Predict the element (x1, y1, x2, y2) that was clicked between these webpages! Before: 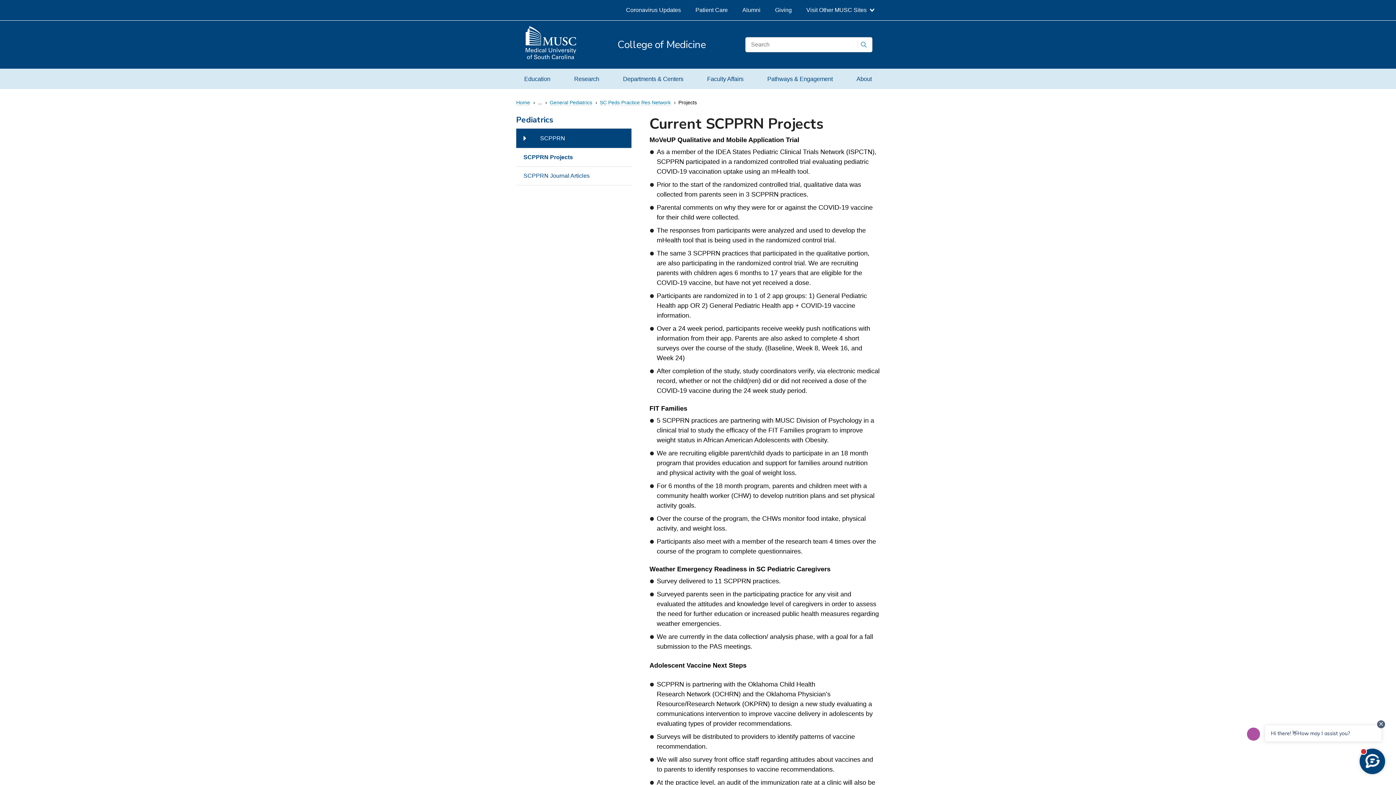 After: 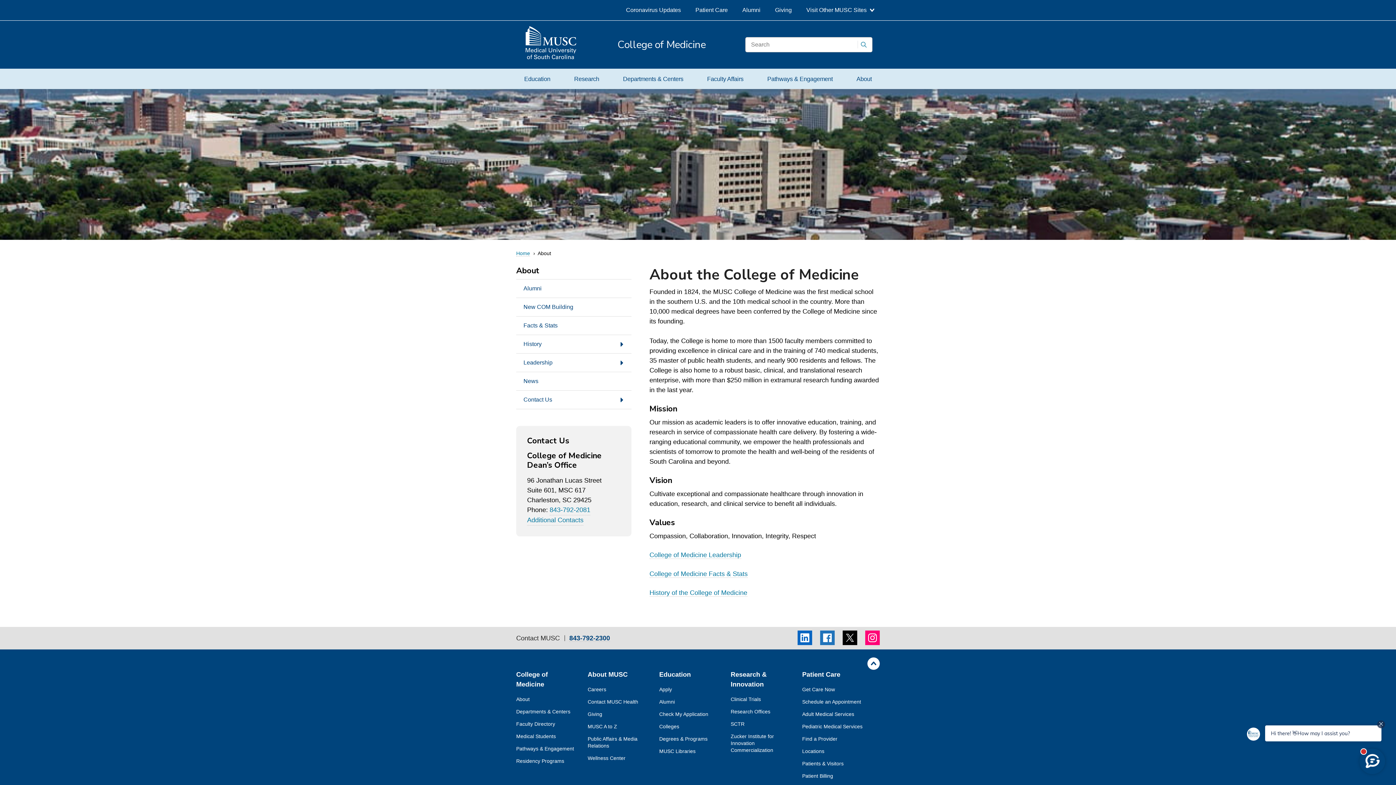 Action: label: About bbox: (848, 68, 879, 89)